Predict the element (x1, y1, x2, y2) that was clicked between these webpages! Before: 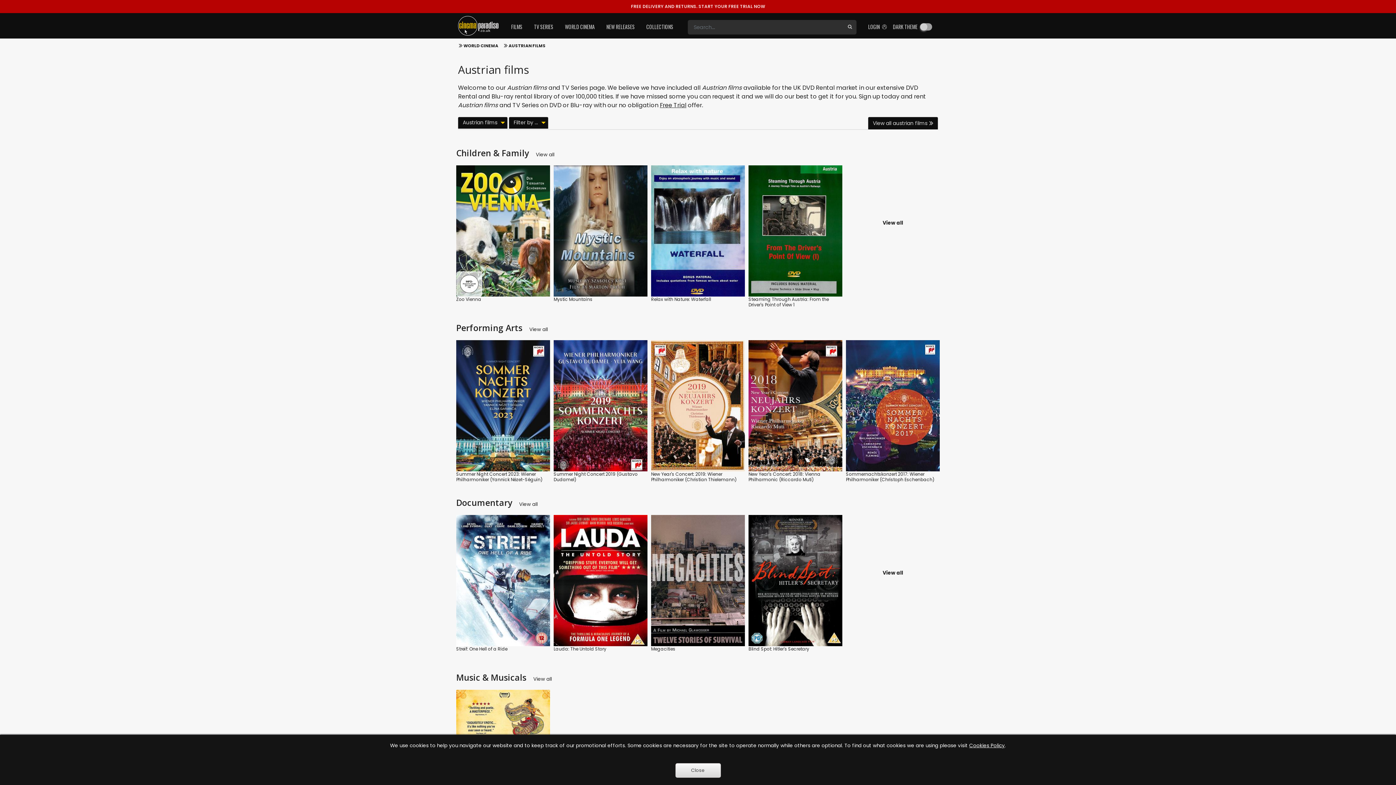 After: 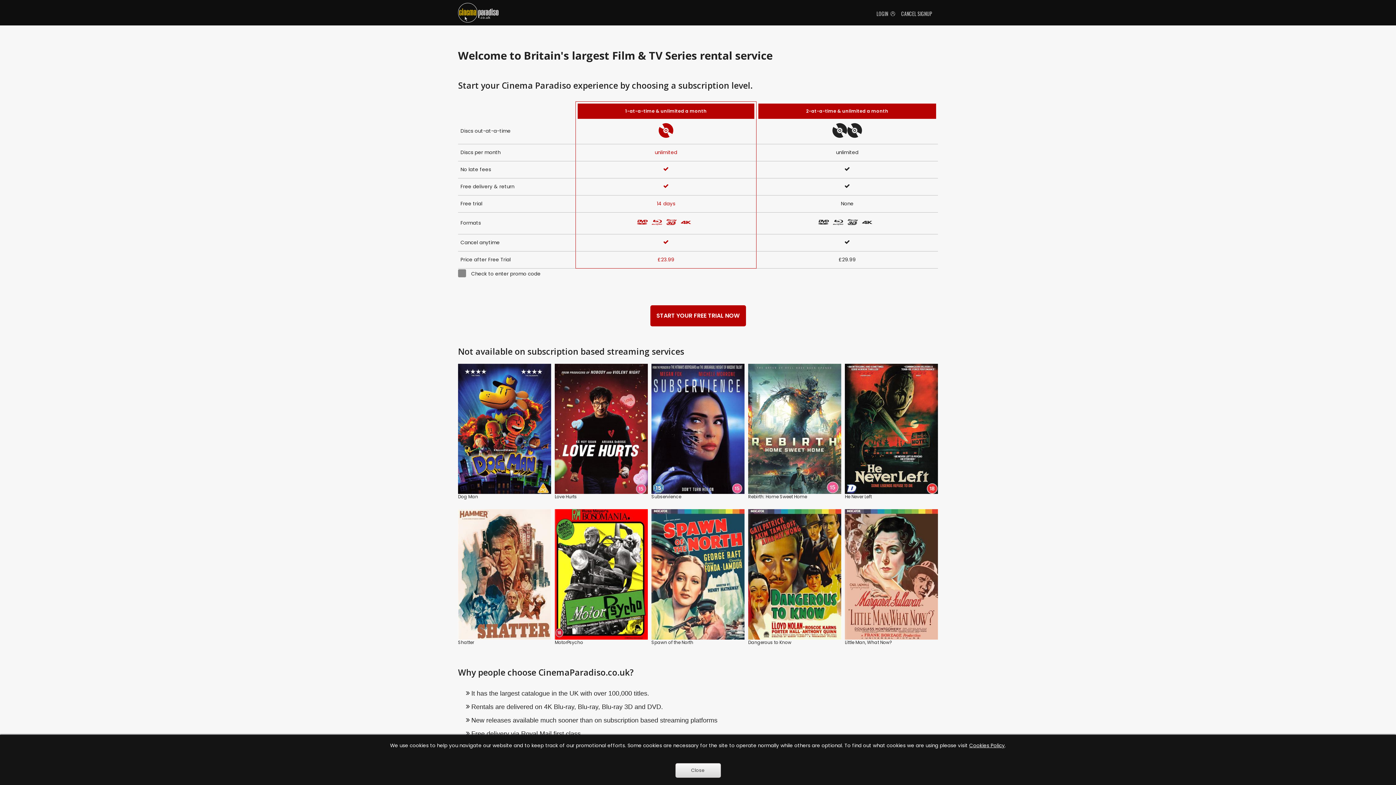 Action: label: Sign up bbox: (557, 447, 644, 455)